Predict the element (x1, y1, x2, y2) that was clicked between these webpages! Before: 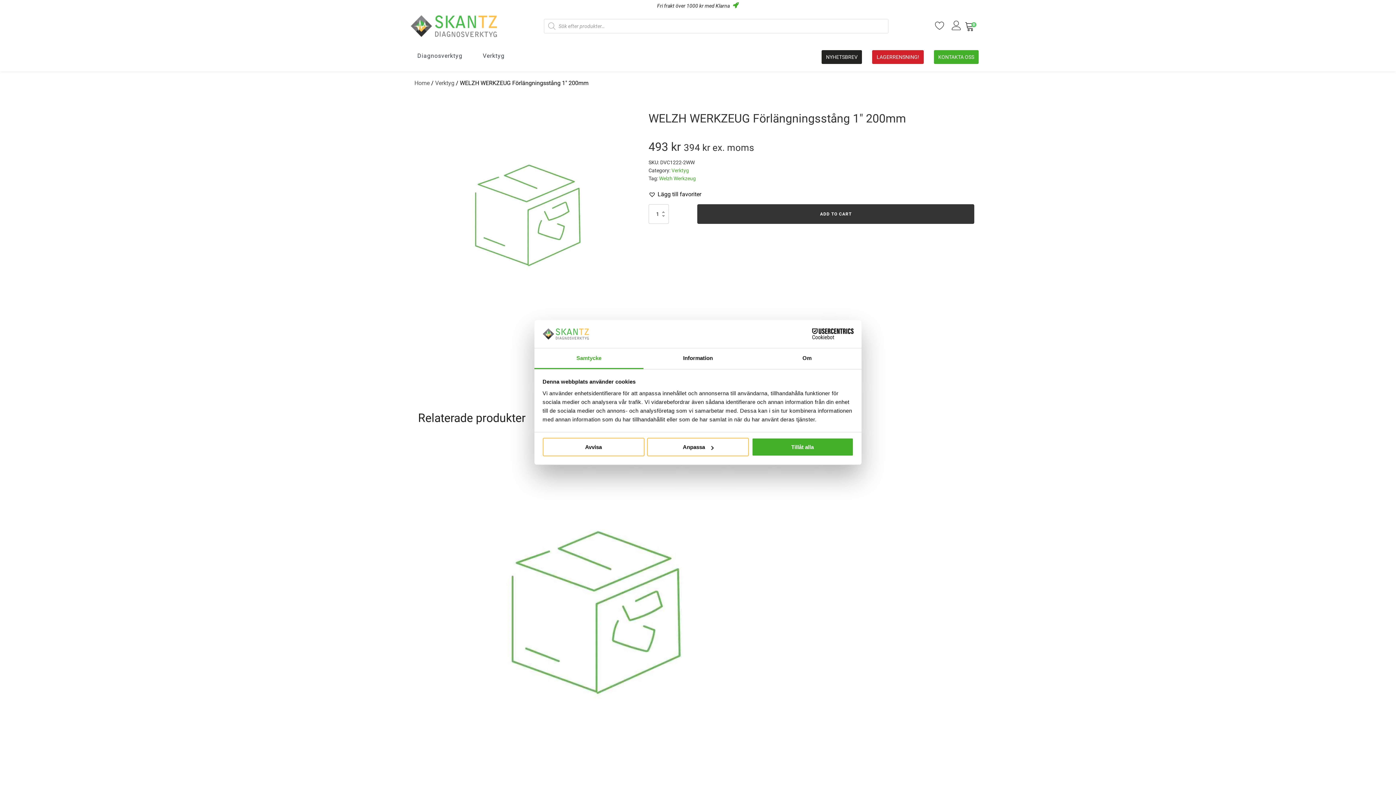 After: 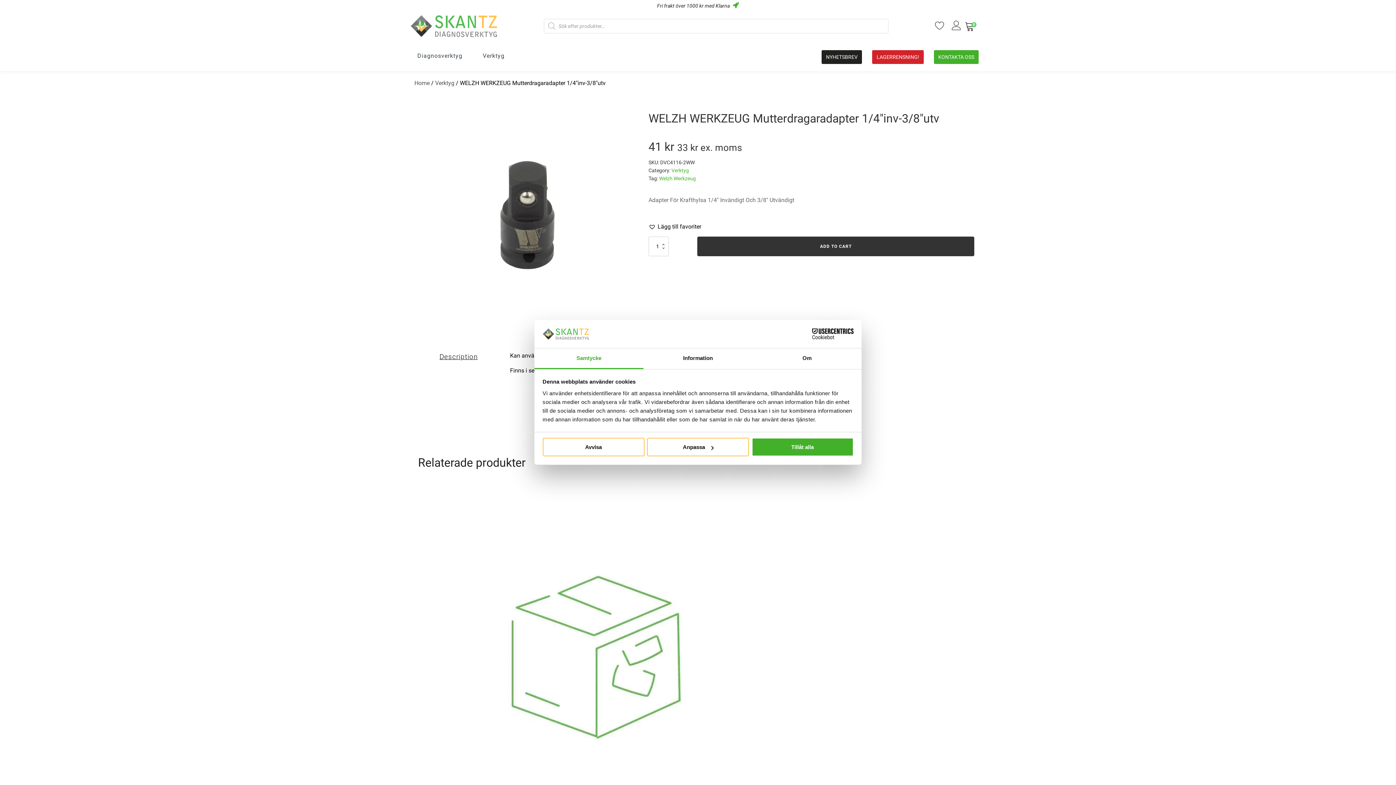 Action: bbox: (414, 532, 523, 586)